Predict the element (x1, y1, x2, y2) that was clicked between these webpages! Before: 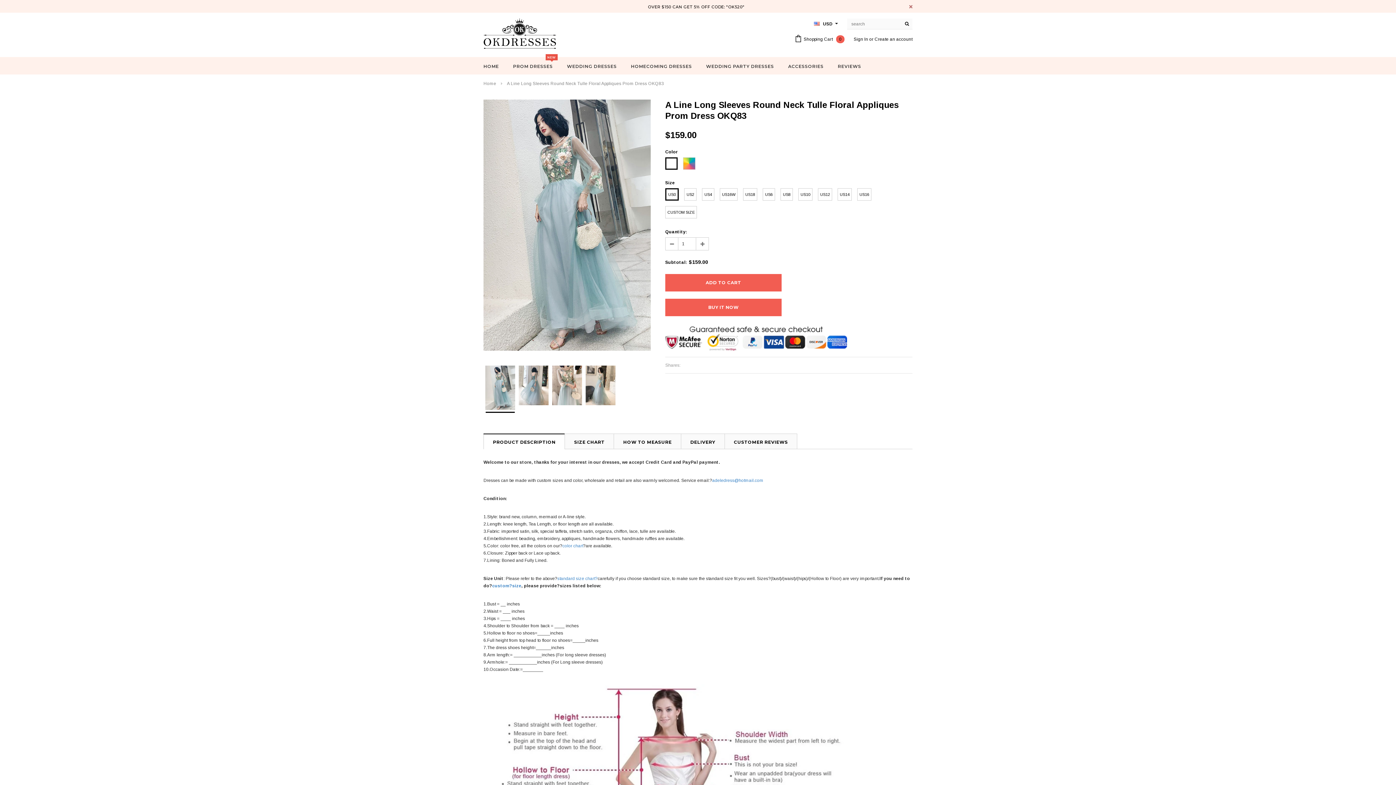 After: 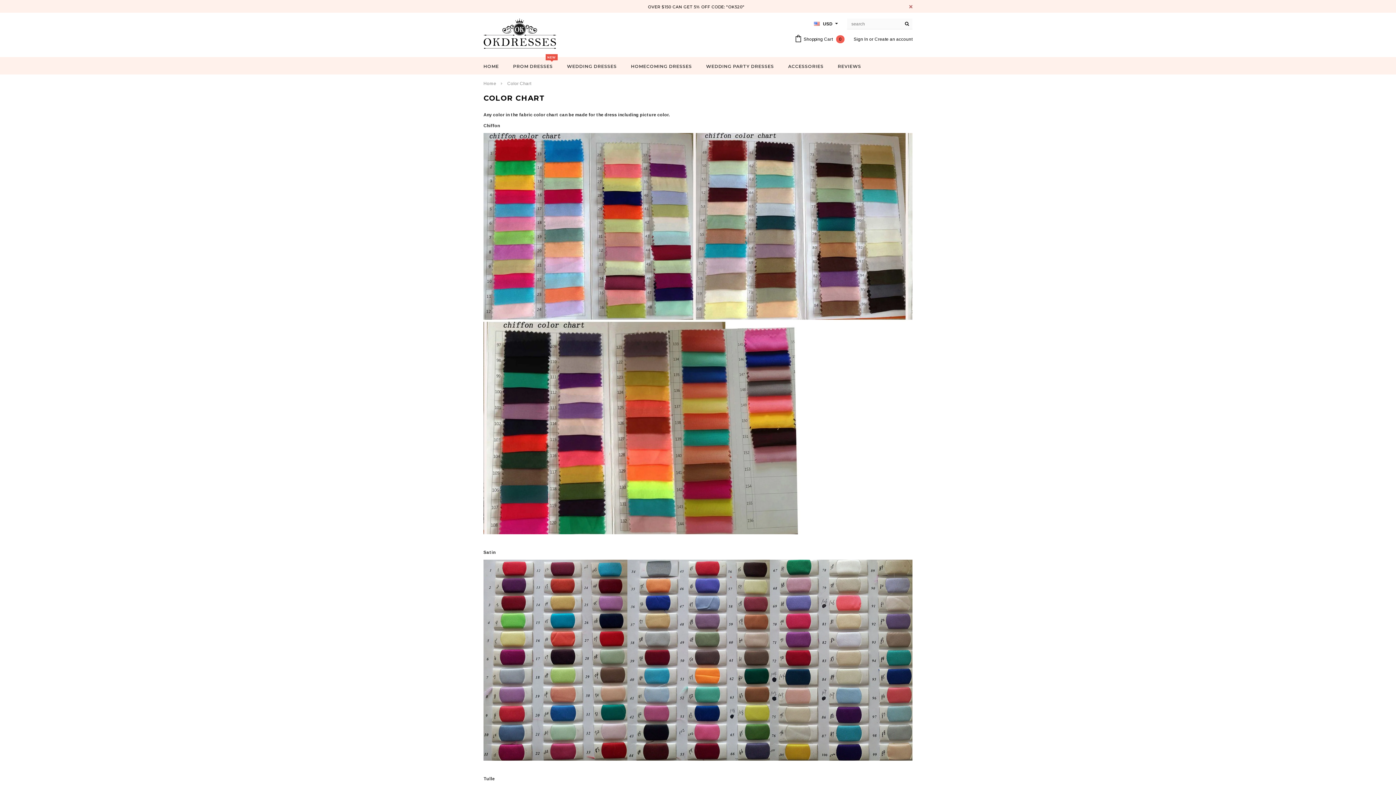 Action: bbox: (562, 543, 583, 548) label: color chart